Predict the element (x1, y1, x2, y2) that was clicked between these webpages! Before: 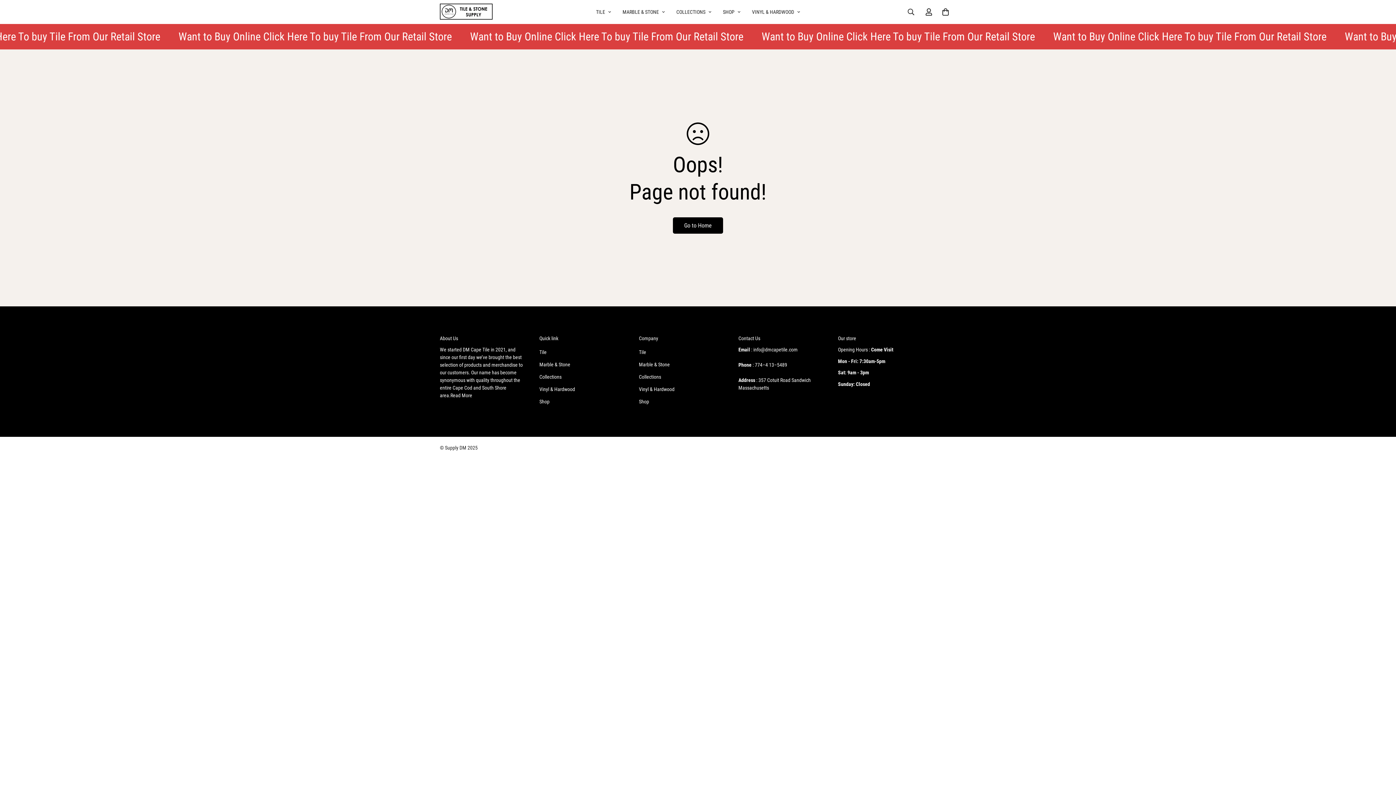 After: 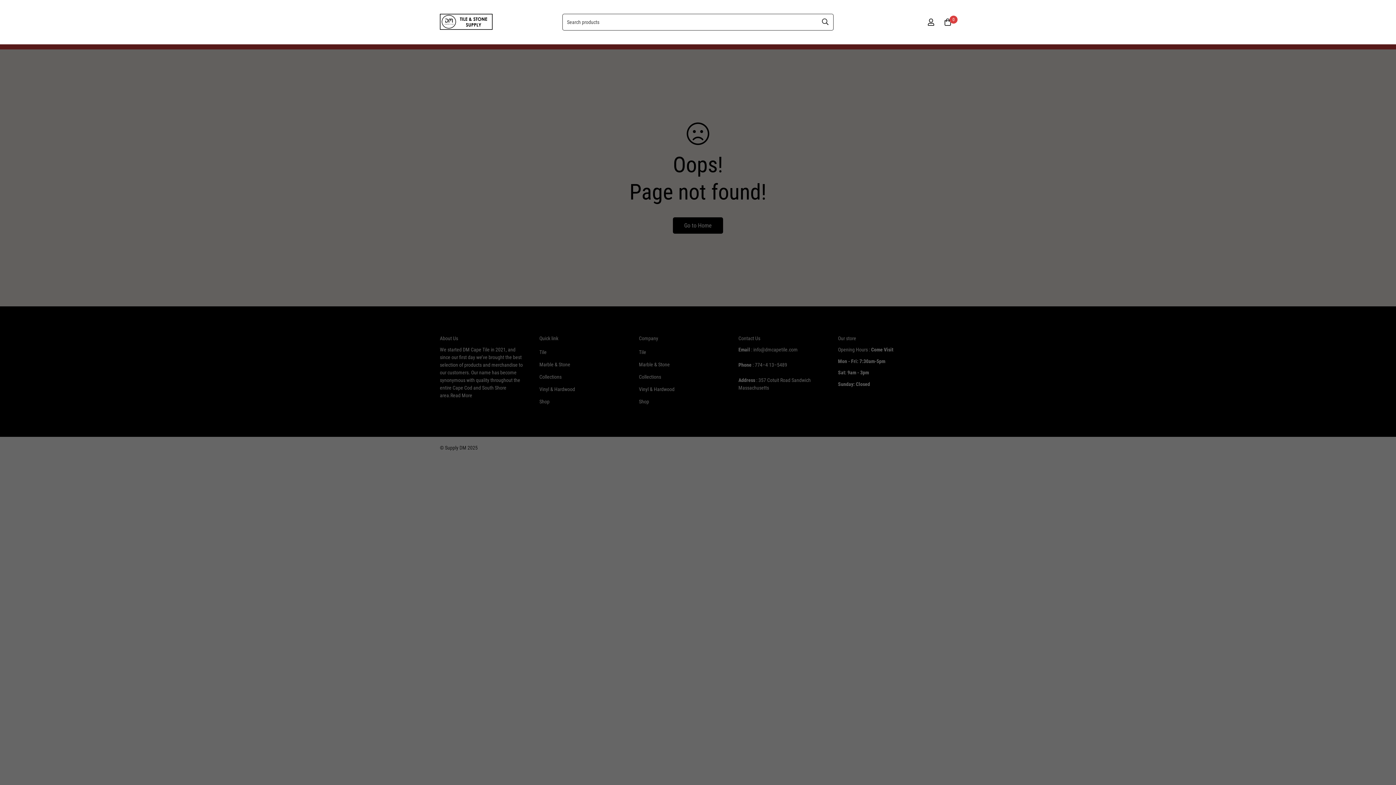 Action: bbox: (901, 4, 920, 20) label: Search